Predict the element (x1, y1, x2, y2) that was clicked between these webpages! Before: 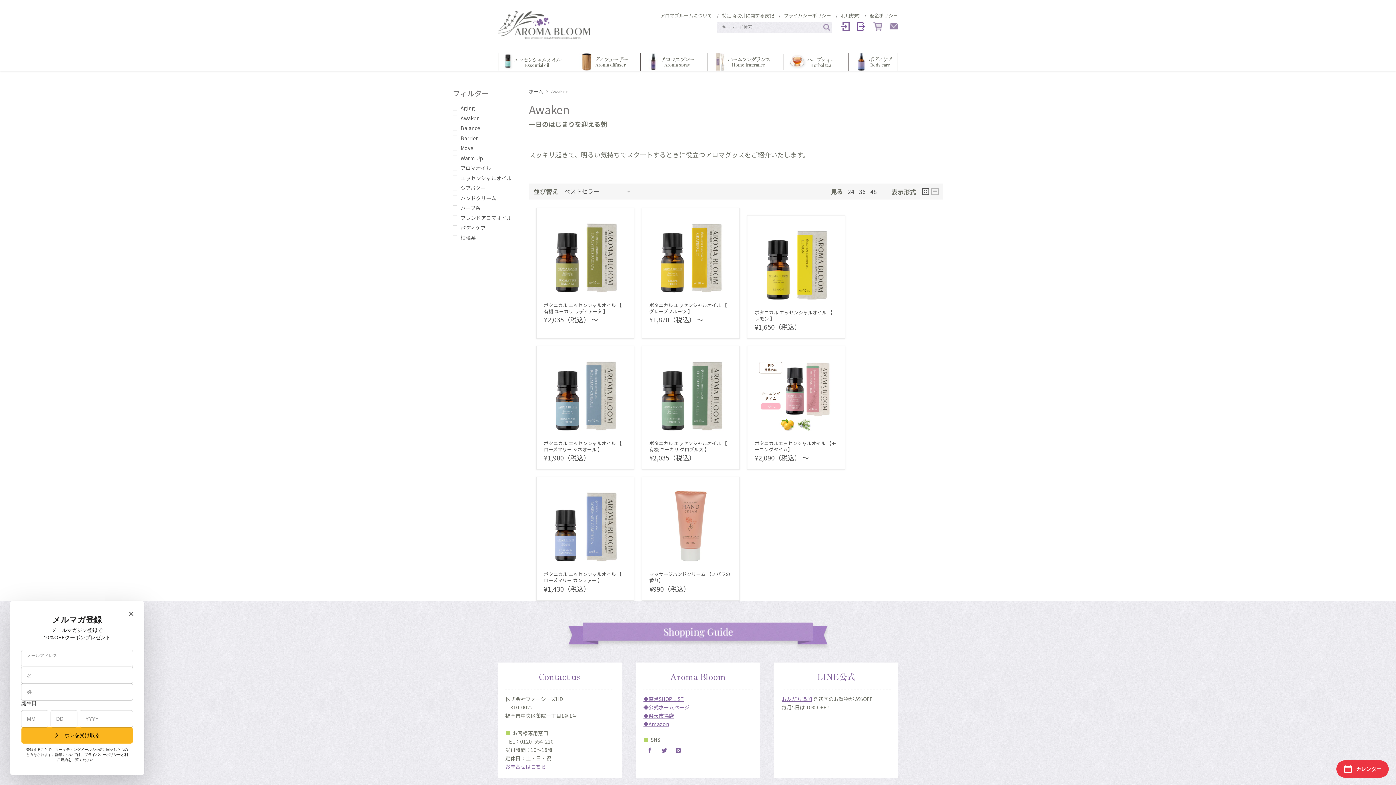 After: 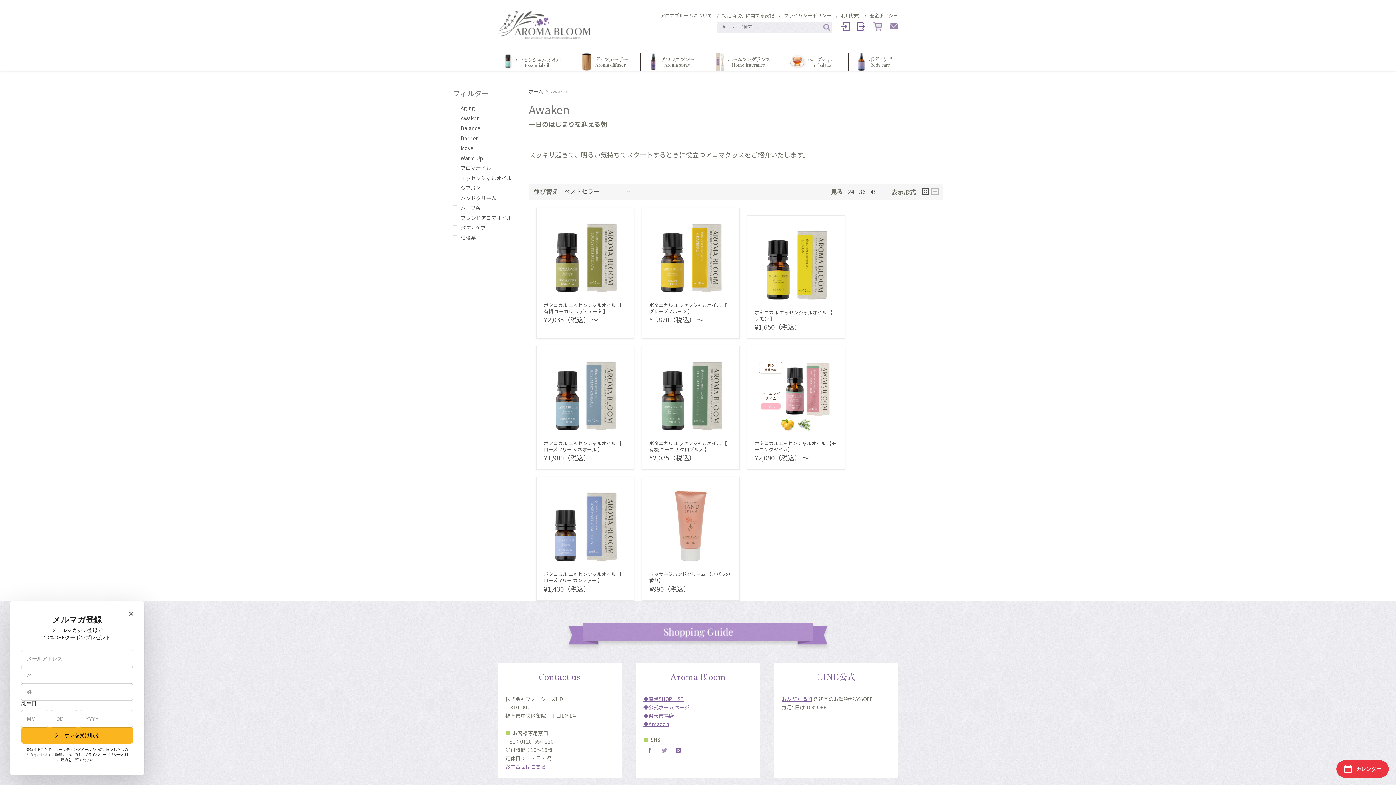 Action: bbox: (657, 744, 670, 757)